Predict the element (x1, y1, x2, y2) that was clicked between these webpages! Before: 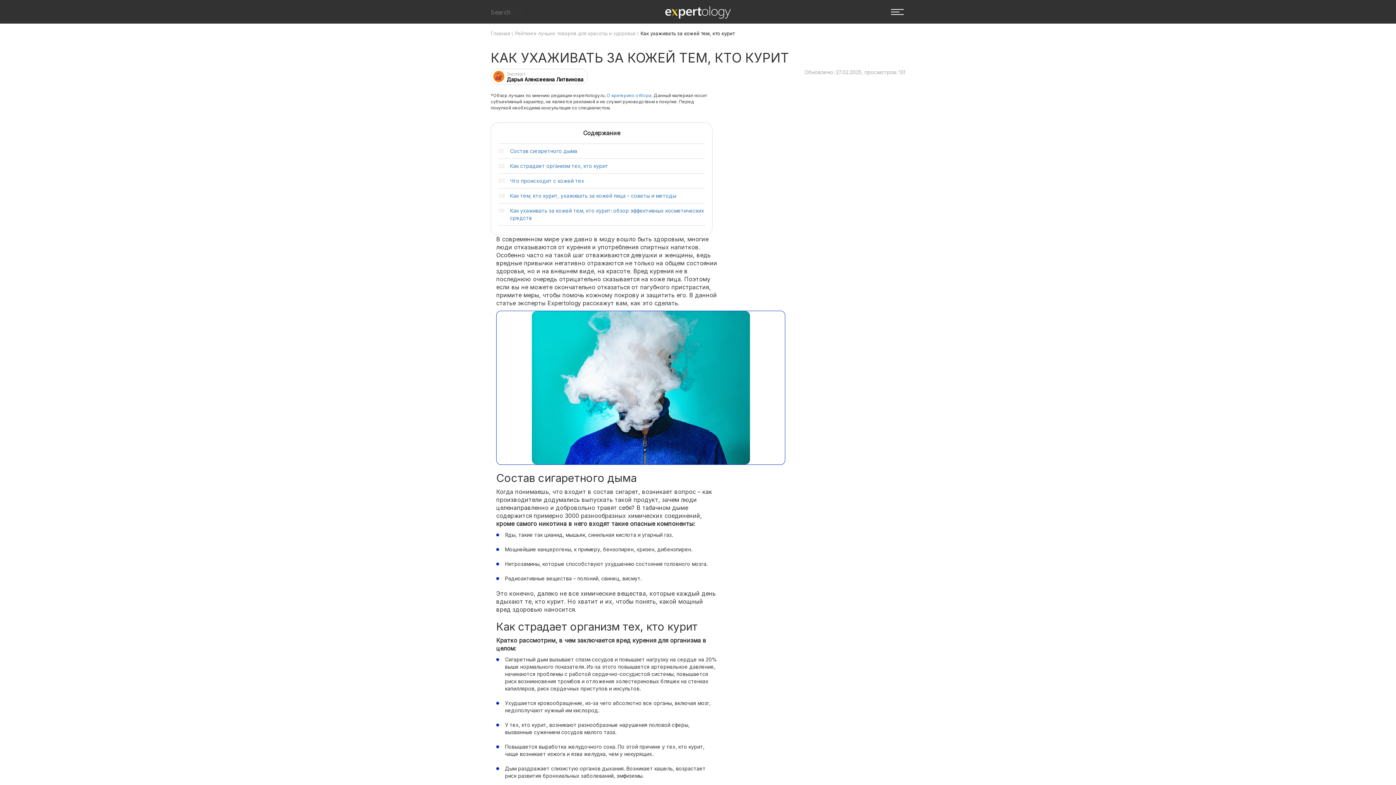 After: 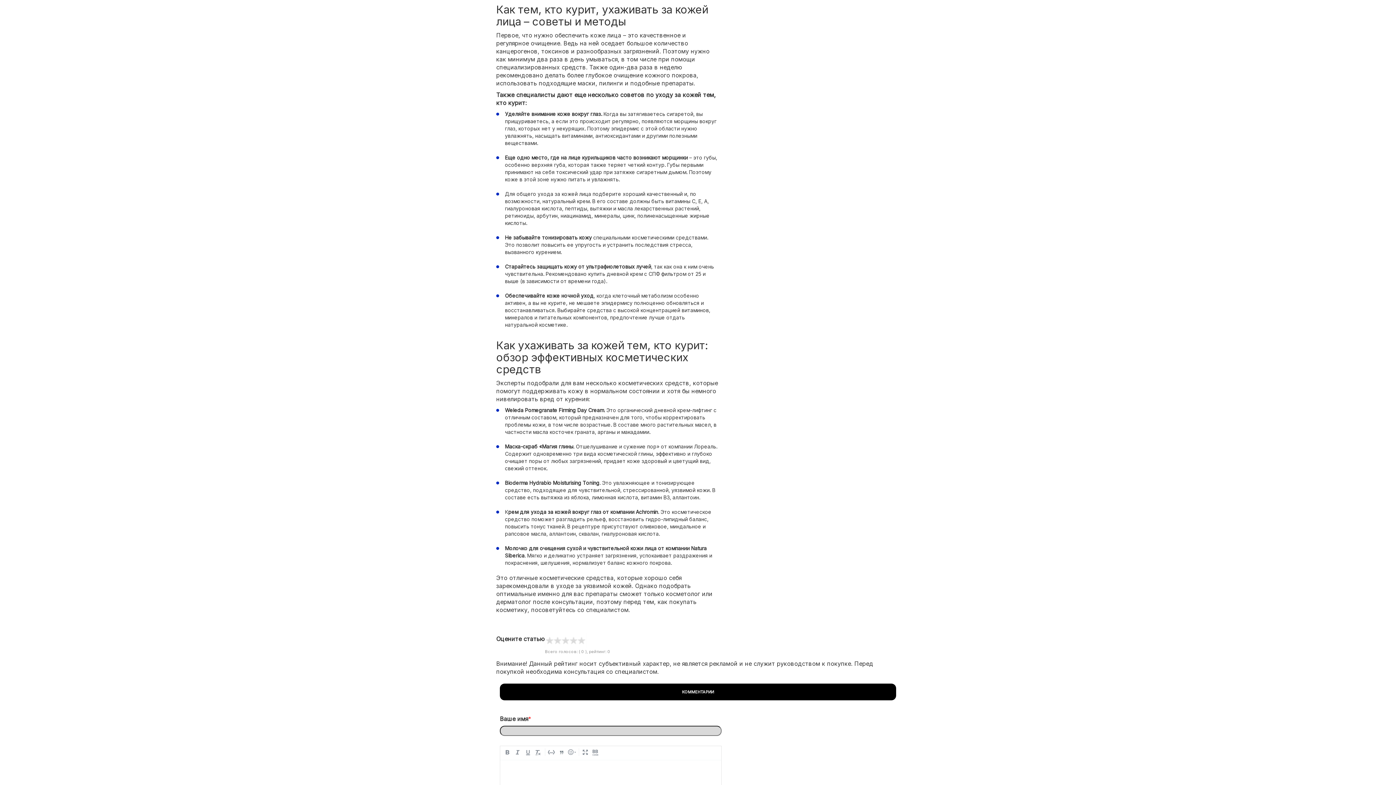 Action: bbox: (510, 192, 676, 198) label: Как тем, кто курит, ухаживать за кожей лица – советы и методы